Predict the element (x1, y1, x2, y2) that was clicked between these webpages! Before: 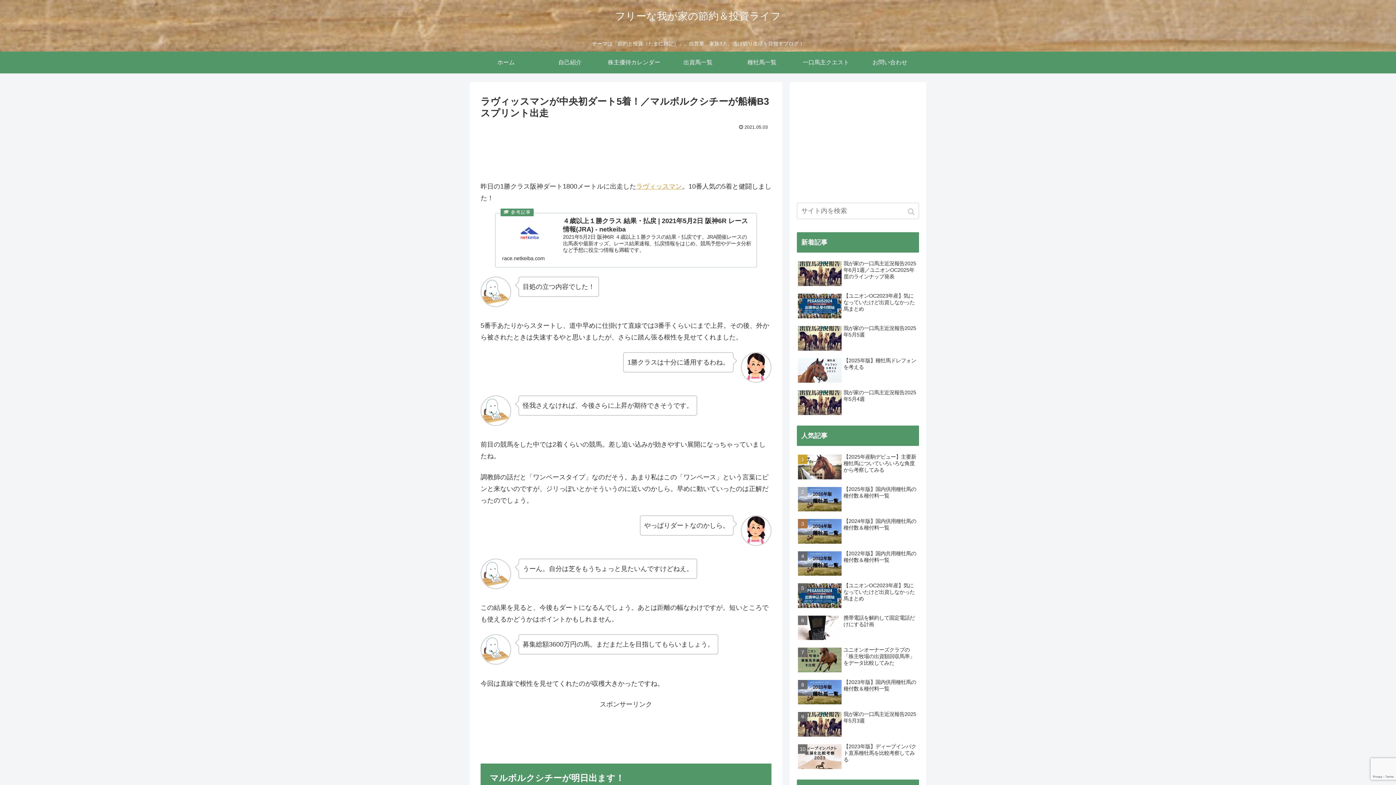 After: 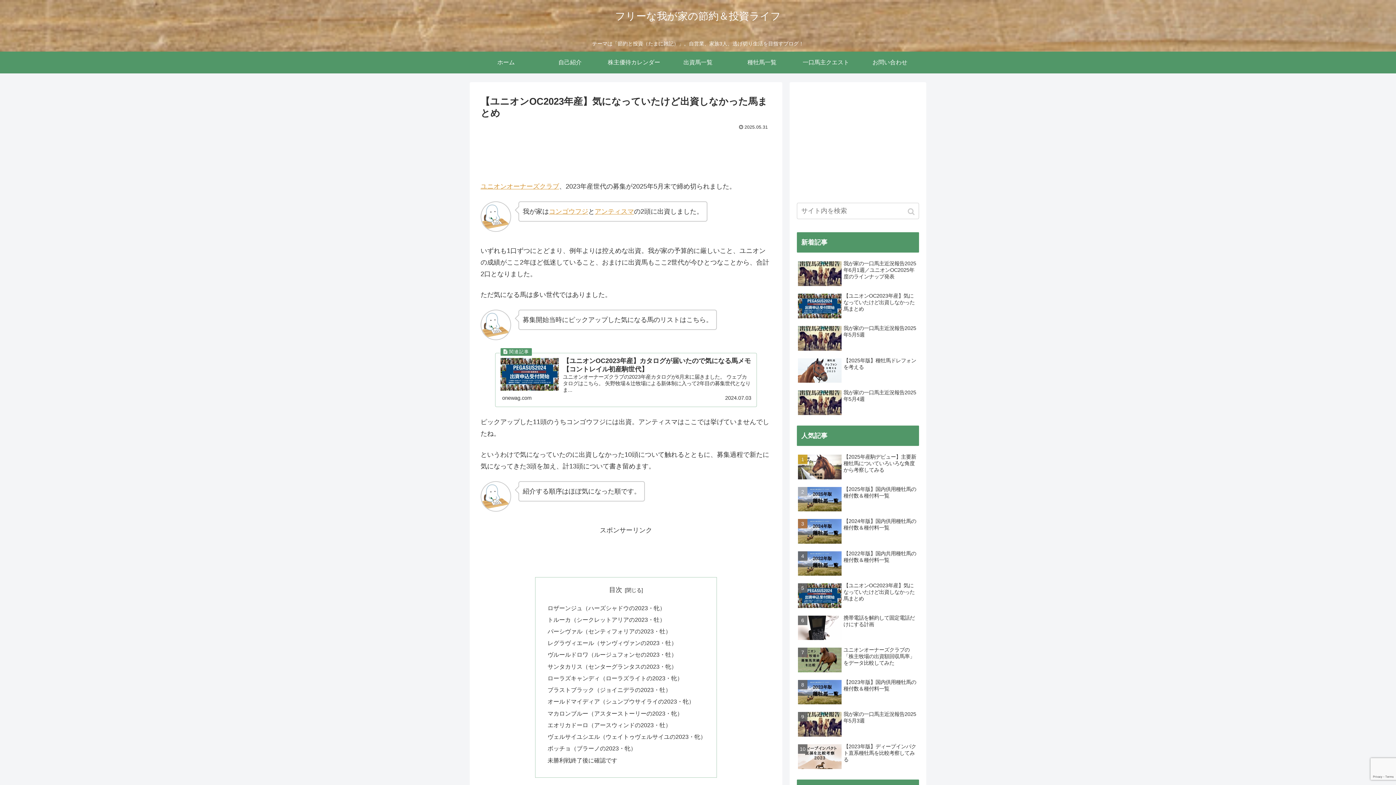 Action: label: 【ユニオンOC2023年産】気になっていたけど出資しなかった馬まとめ bbox: (797, 580, 919, 611)